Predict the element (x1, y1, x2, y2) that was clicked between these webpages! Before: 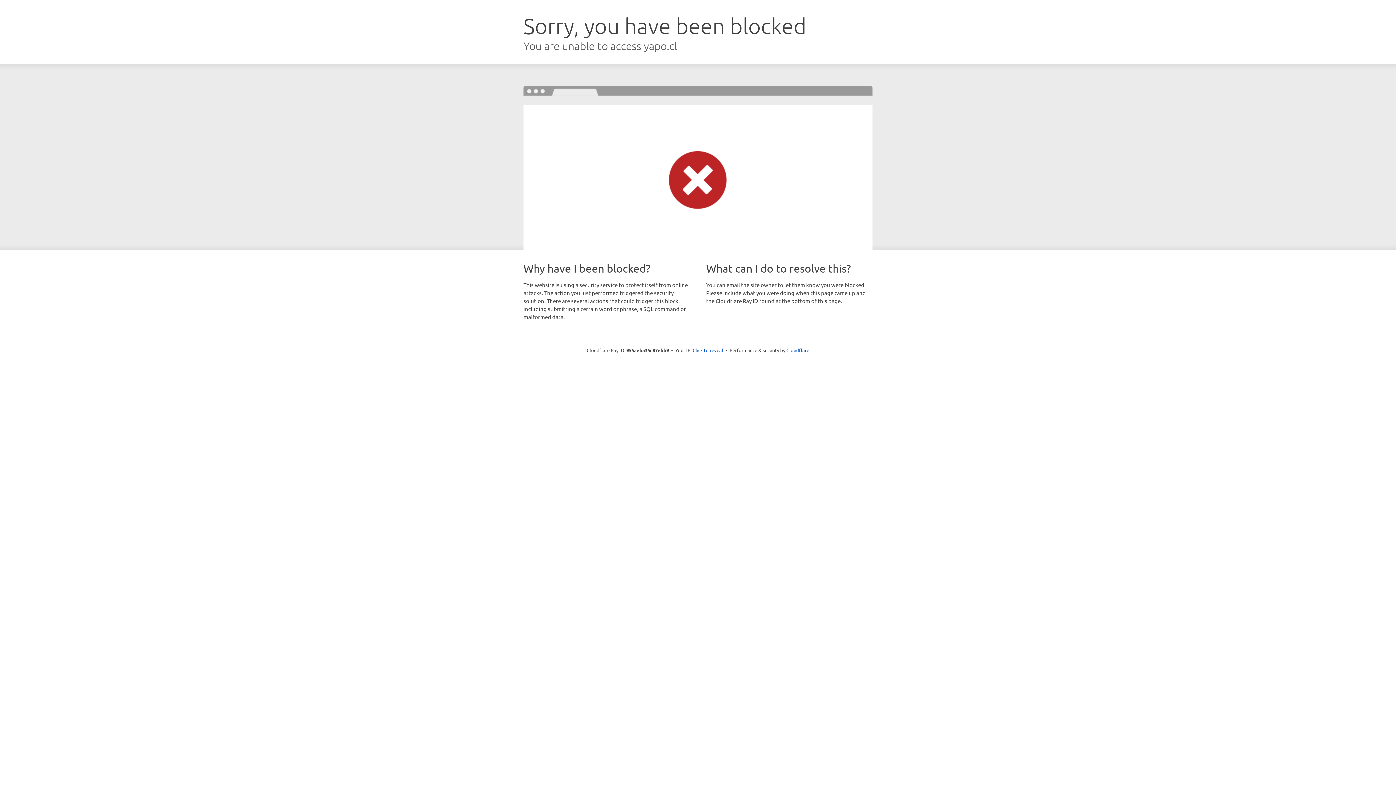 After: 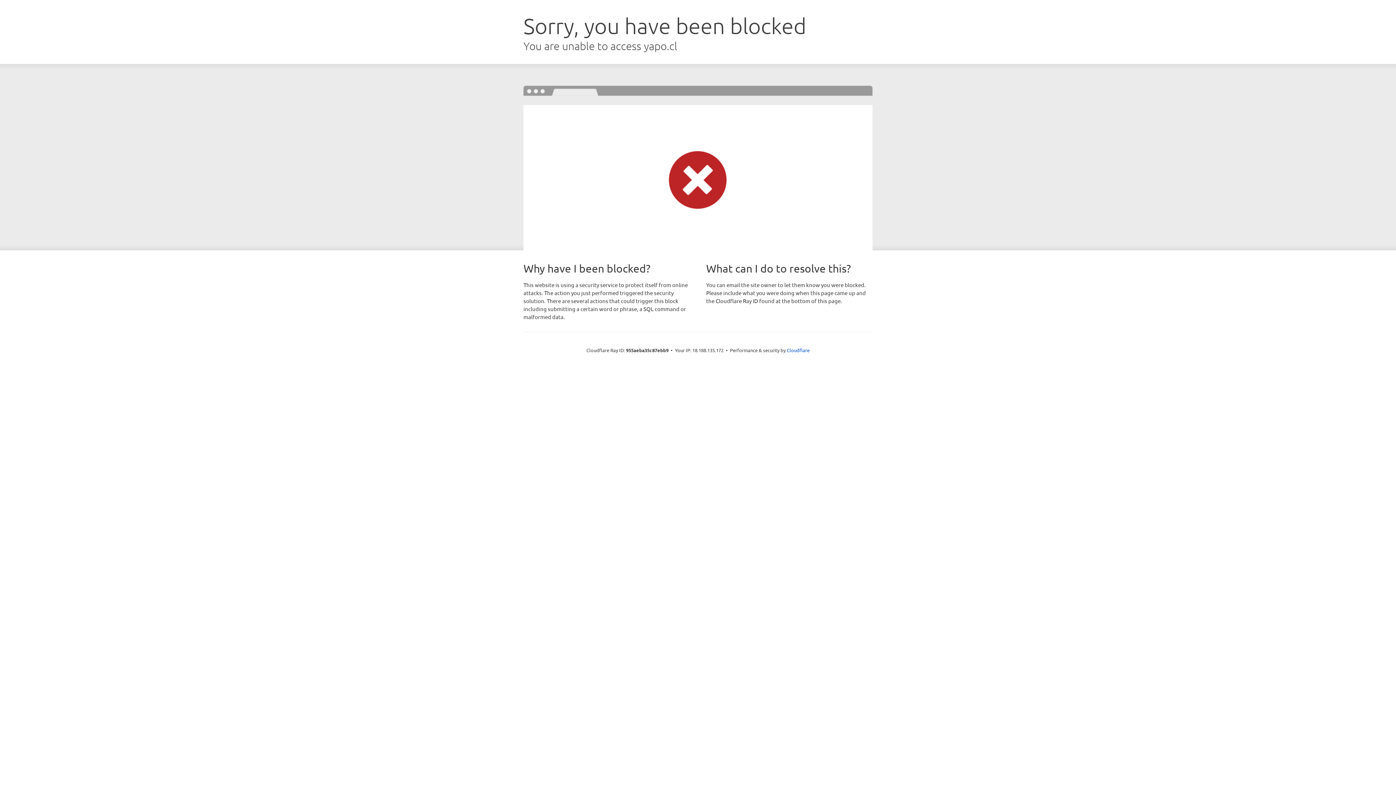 Action: bbox: (692, 346, 723, 353) label: Click to reveal